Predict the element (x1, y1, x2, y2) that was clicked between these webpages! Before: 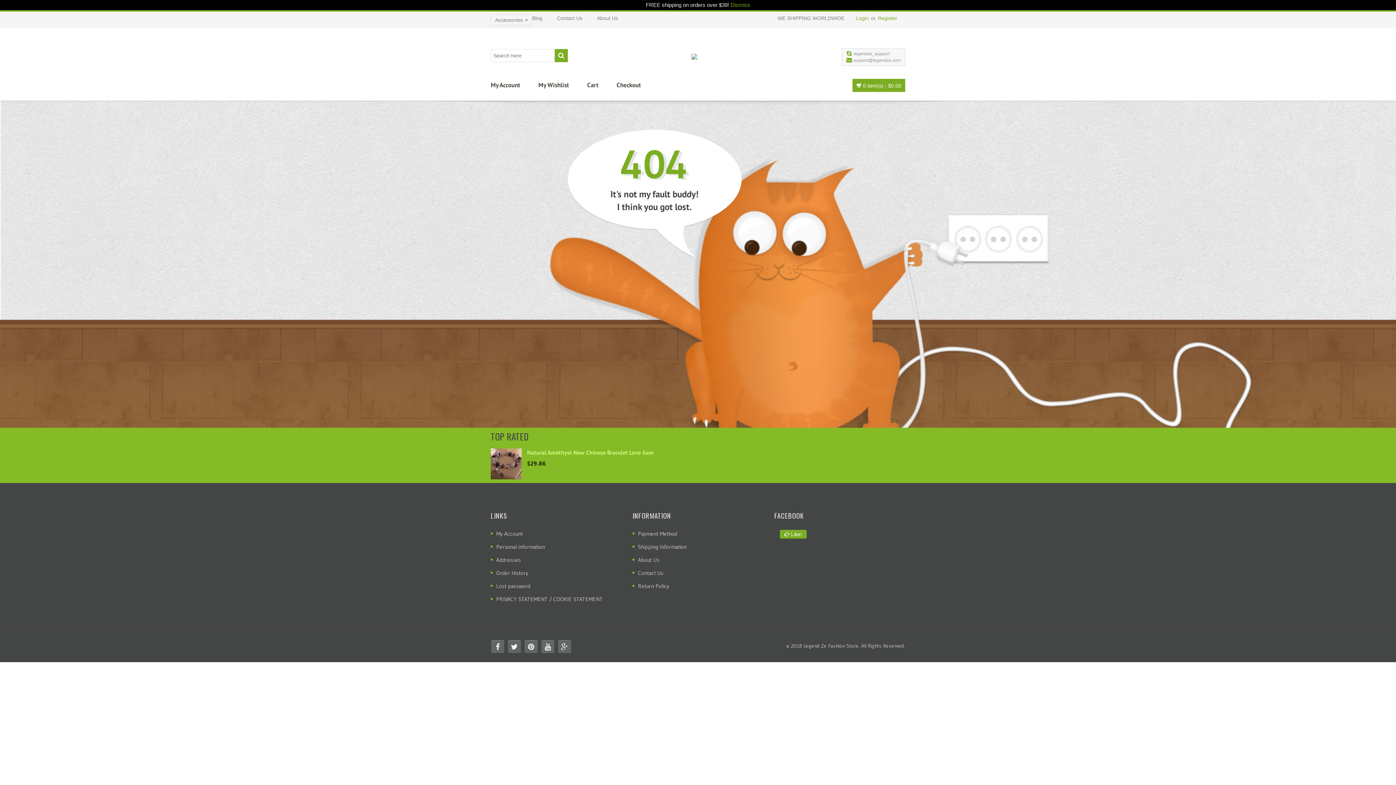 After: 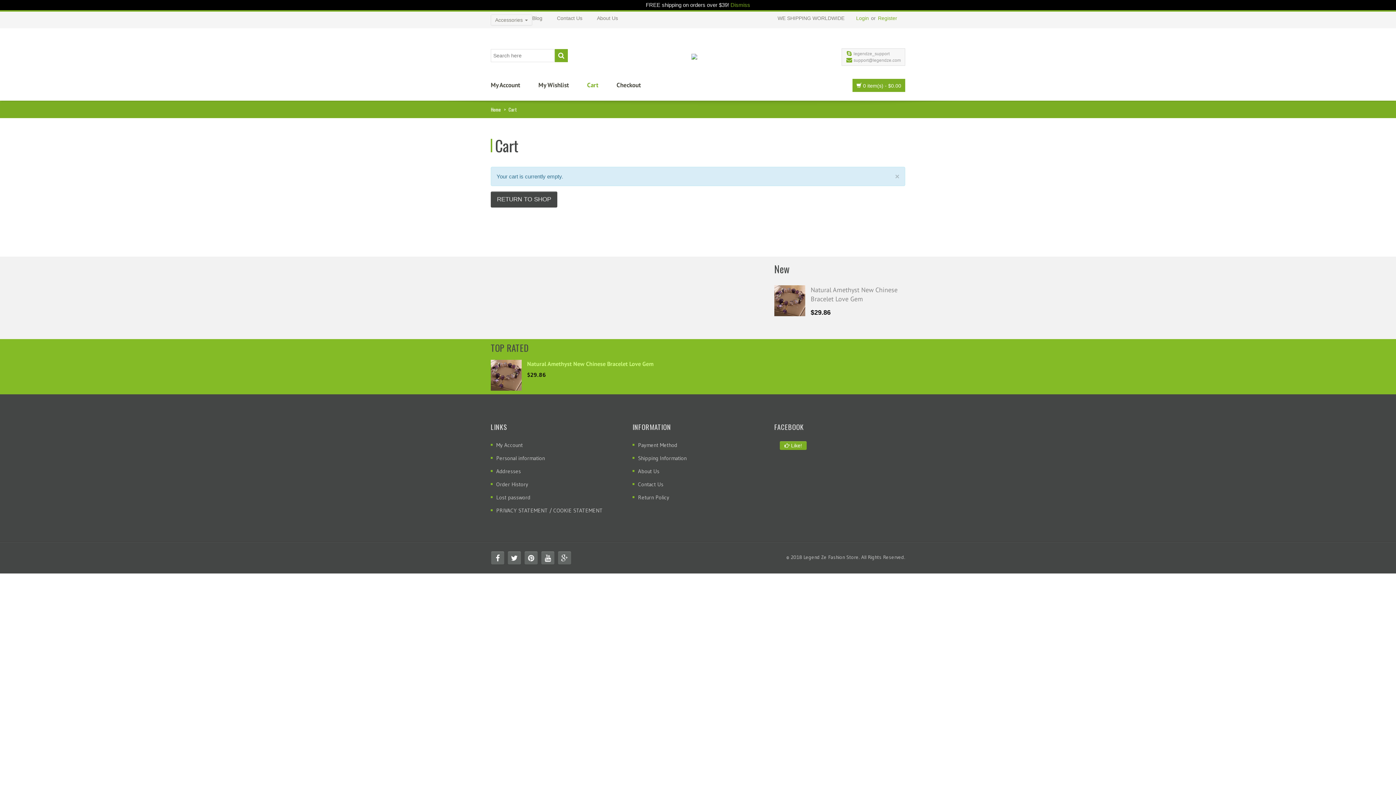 Action: label: Checkout bbox: (616, 76, 650, 100)